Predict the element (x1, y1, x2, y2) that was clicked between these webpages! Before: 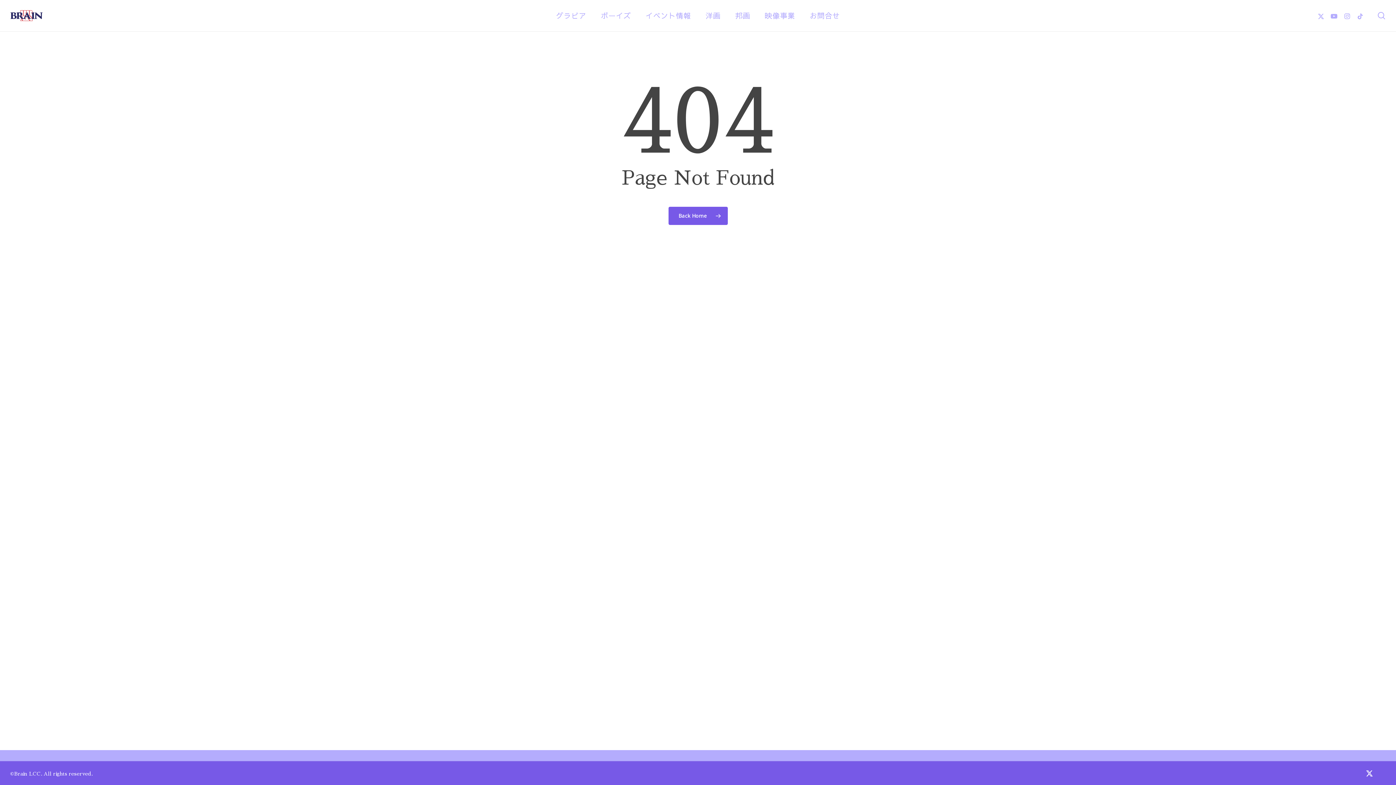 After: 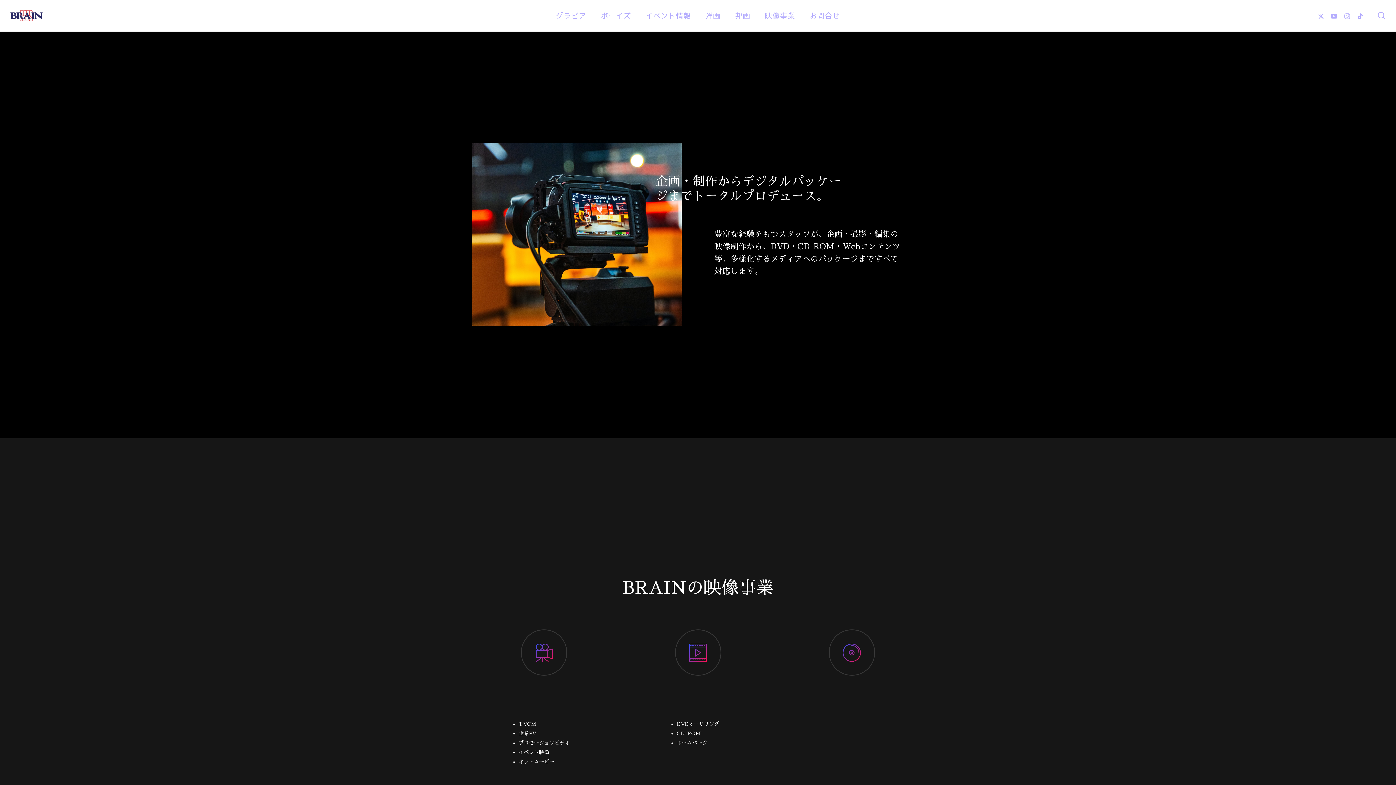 Action: bbox: (765, 12, 795, 19) label: 映像事業